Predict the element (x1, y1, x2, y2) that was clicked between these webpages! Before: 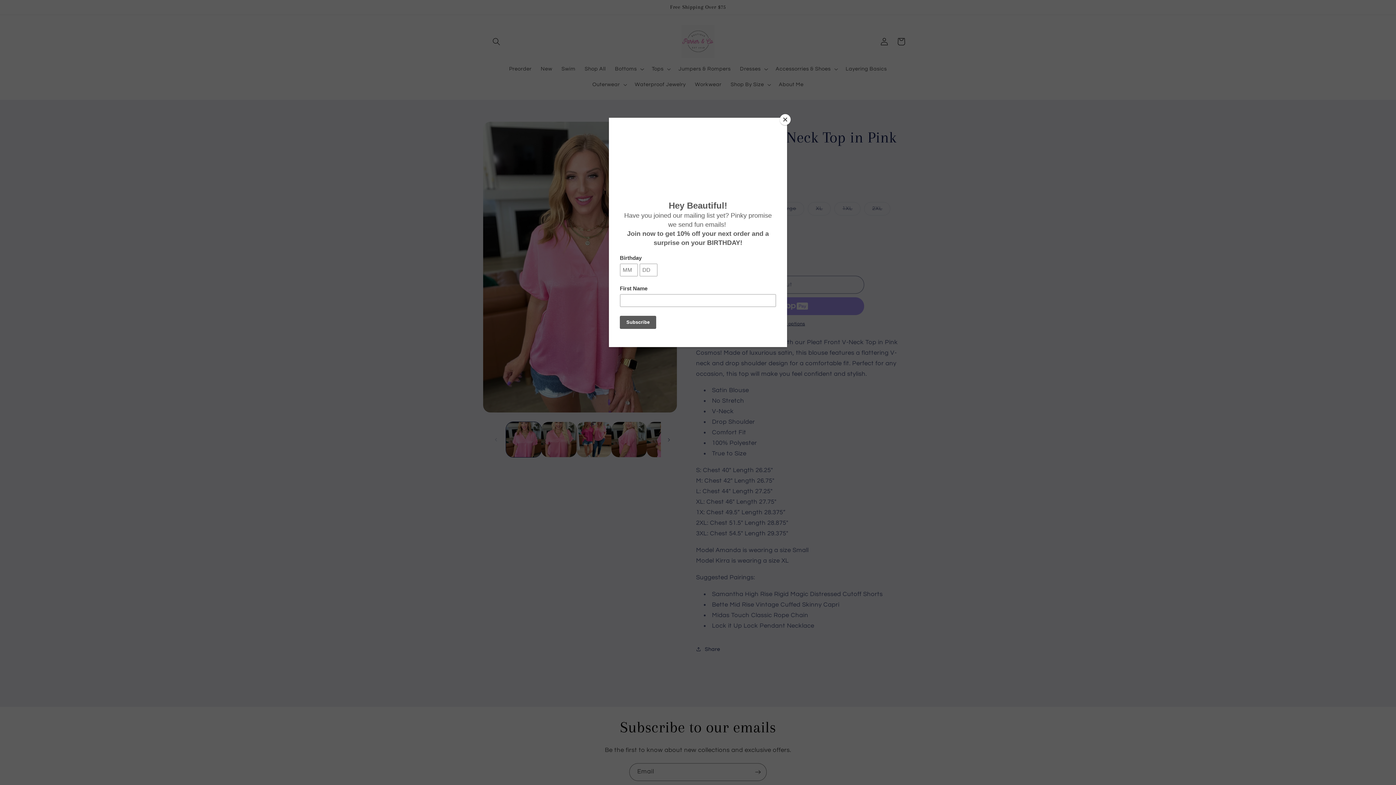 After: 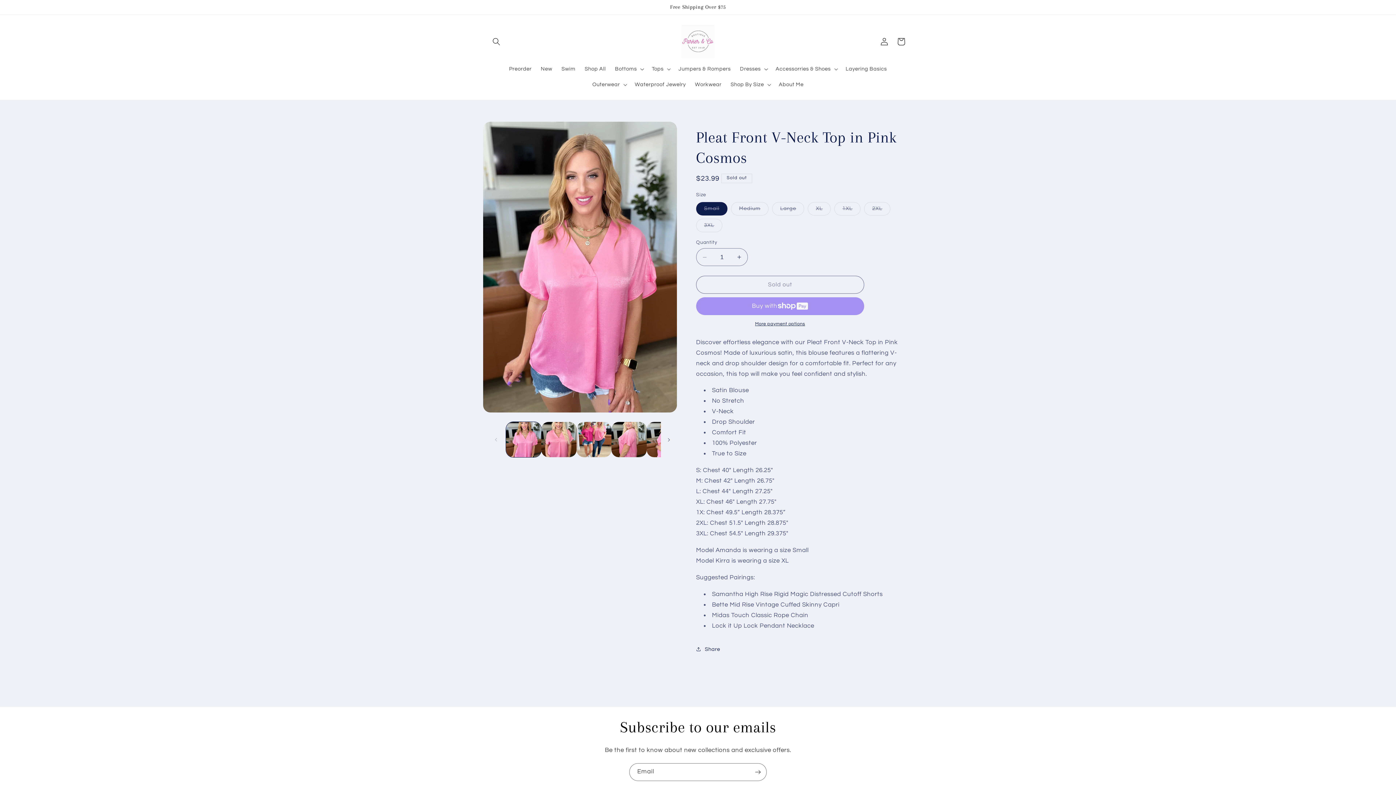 Action: label: Close bbox: (780, 114, 790, 125)